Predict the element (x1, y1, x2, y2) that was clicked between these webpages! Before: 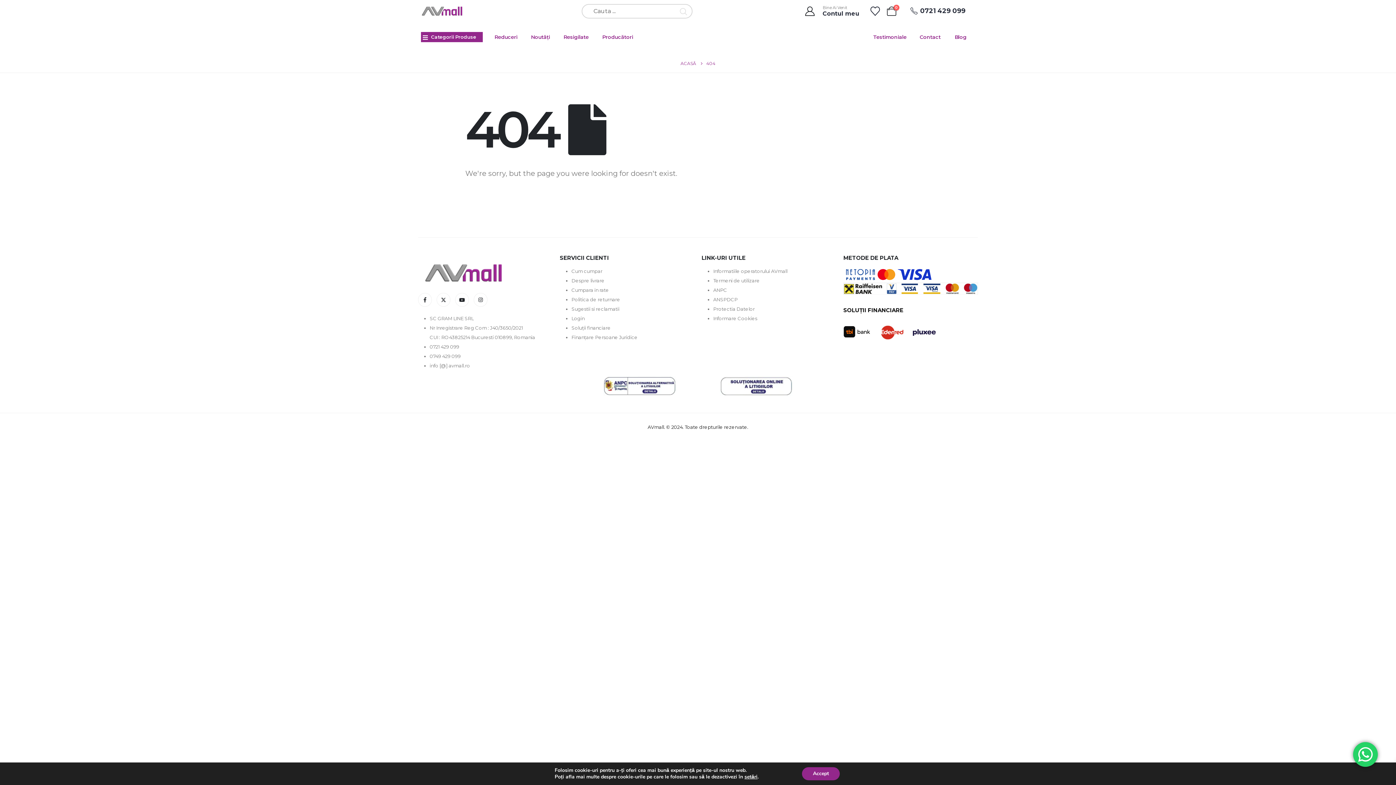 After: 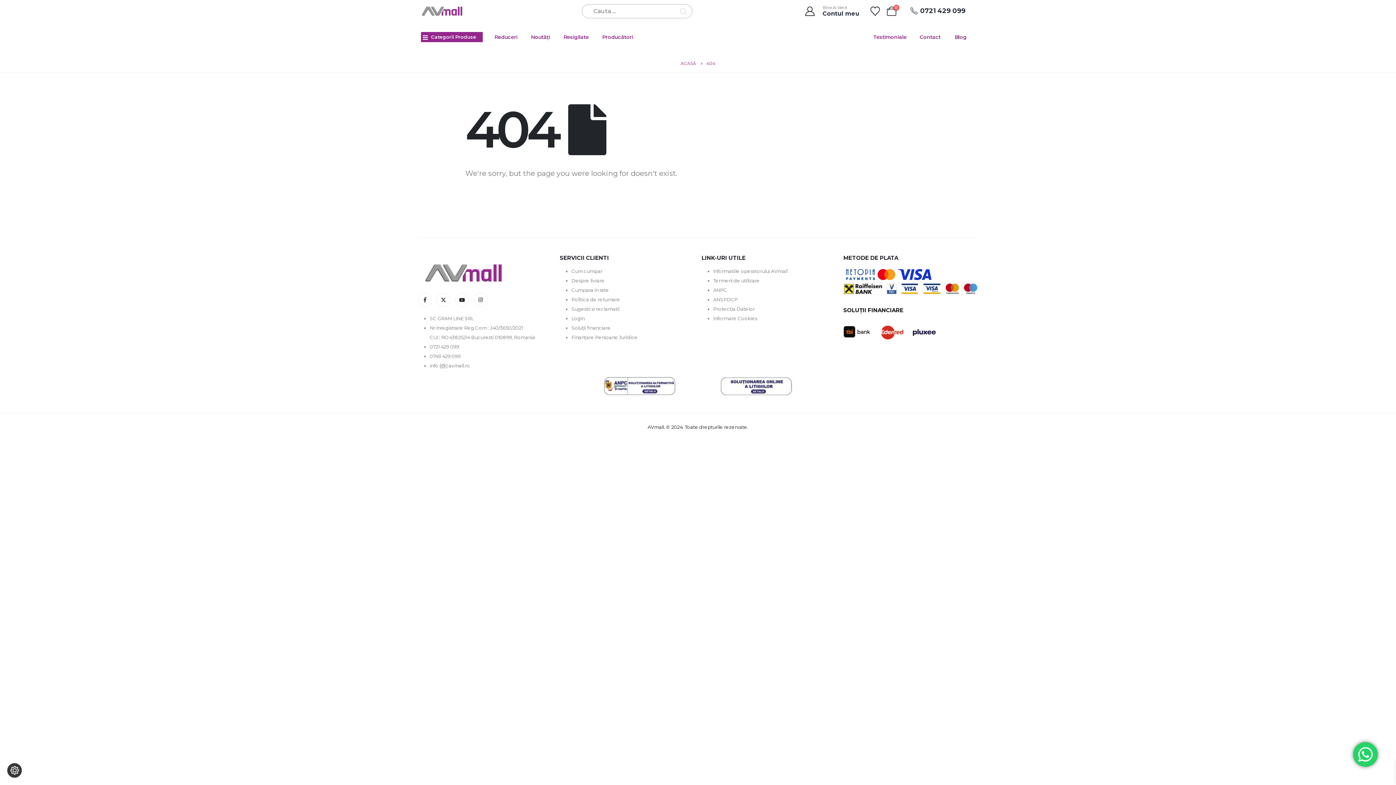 Action: bbox: (802, 767, 840, 780) label: Accept